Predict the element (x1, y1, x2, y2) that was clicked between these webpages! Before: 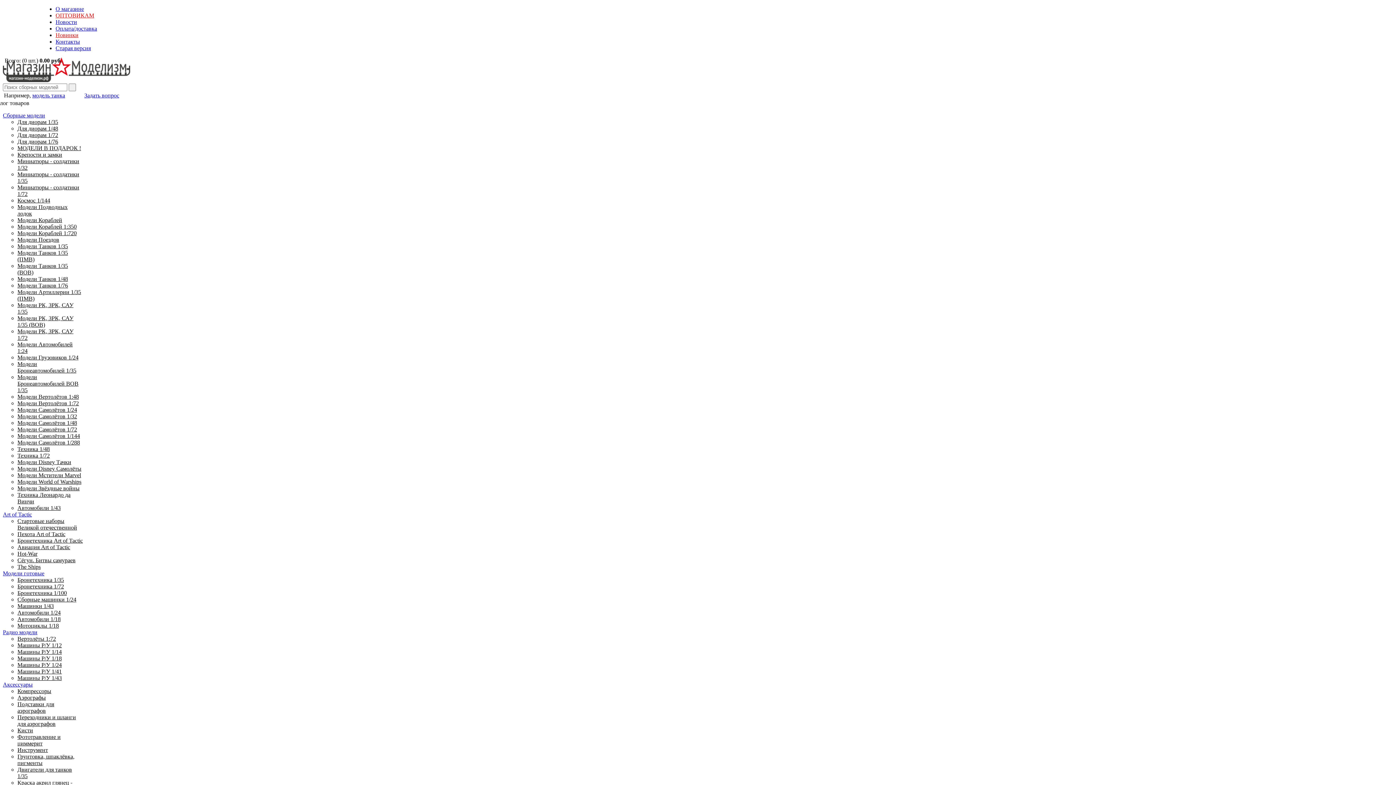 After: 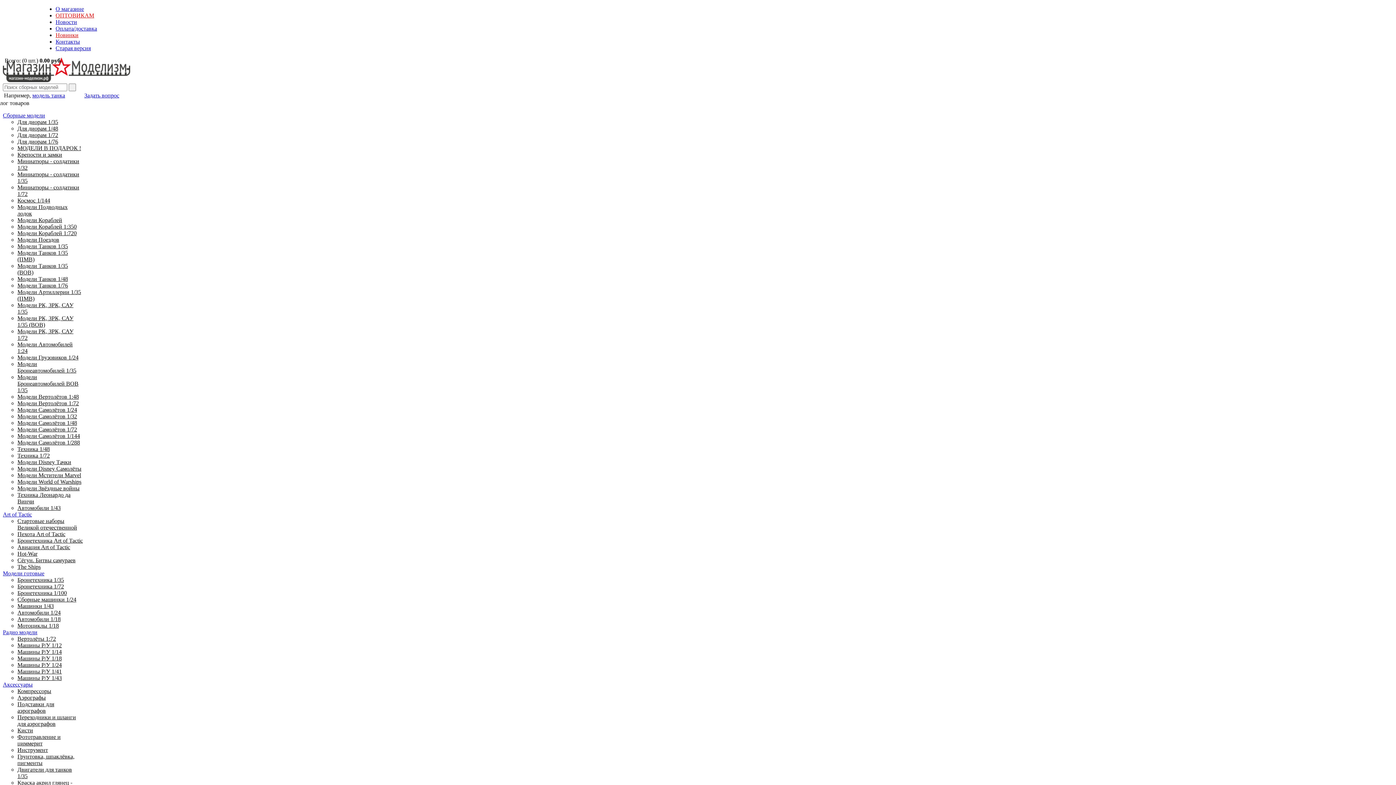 Action: label: Автомобили 1/43 bbox: (17, 505, 60, 511)